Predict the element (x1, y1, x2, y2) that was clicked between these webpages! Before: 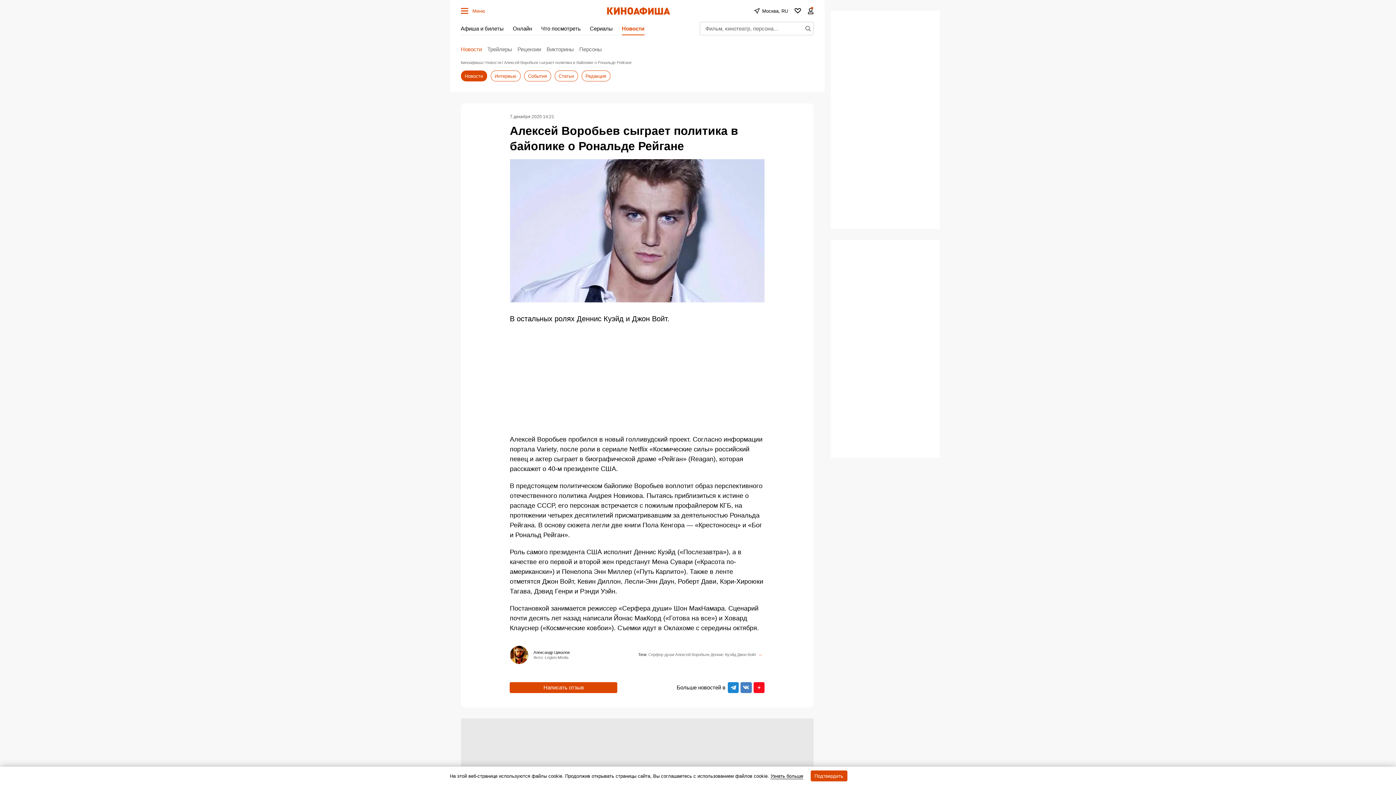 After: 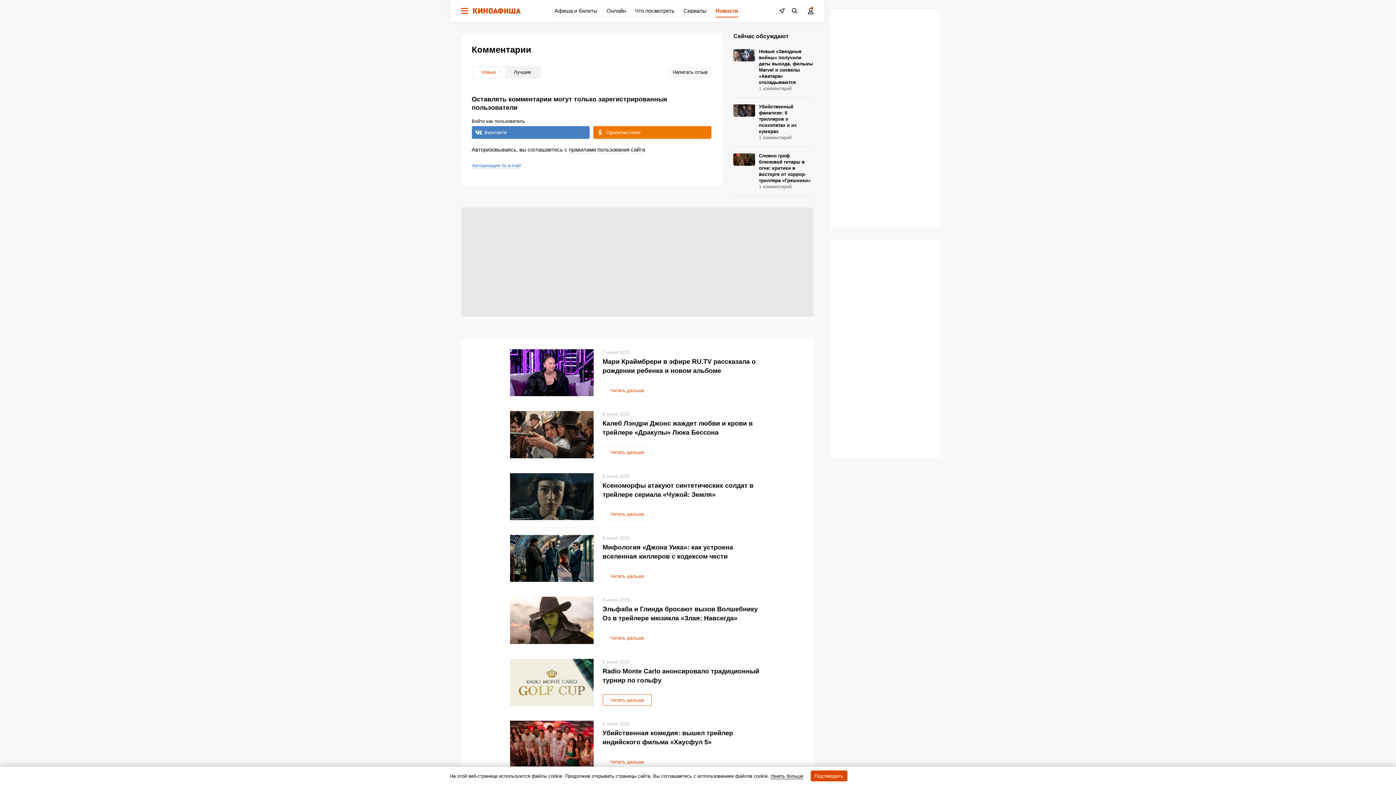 Action: bbox: (509, 682, 617, 693) label: Написать отзыв